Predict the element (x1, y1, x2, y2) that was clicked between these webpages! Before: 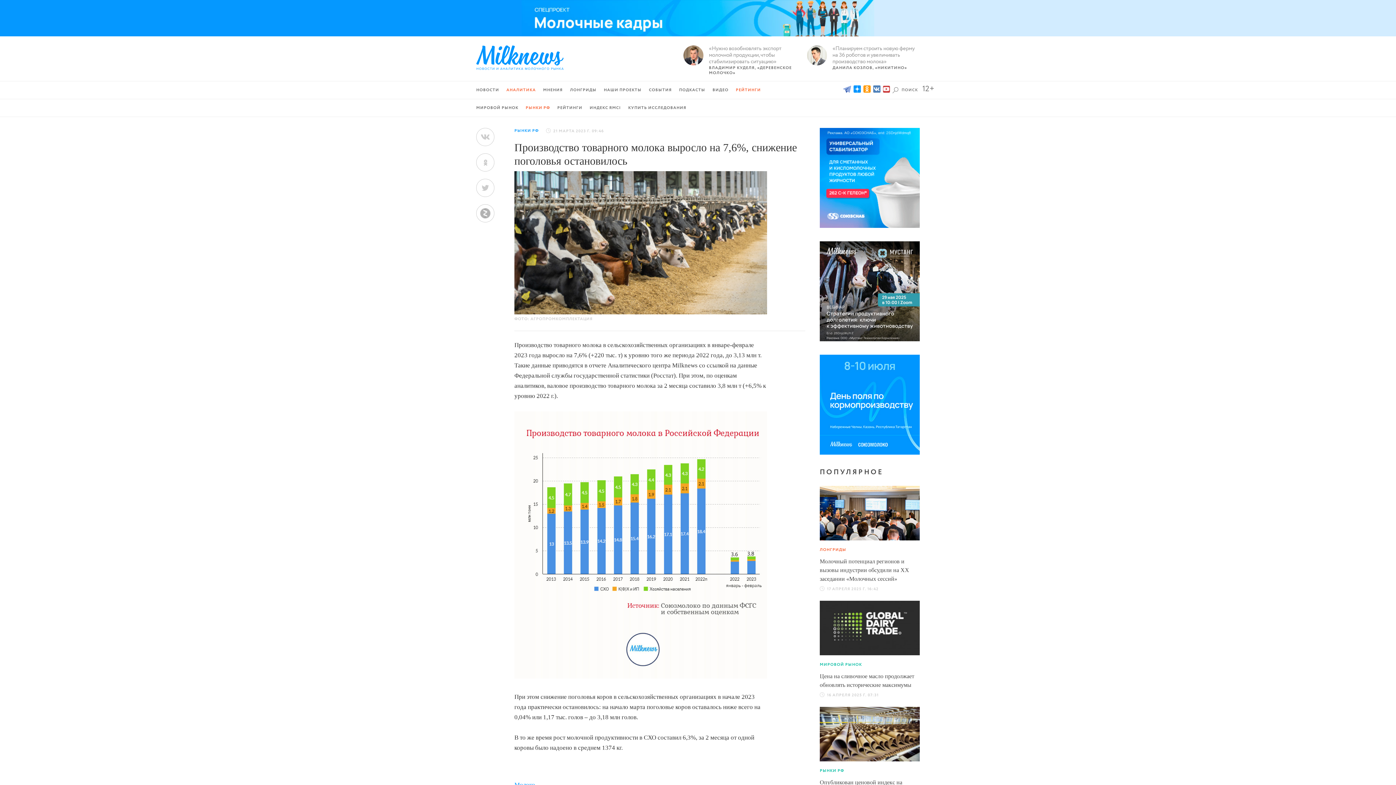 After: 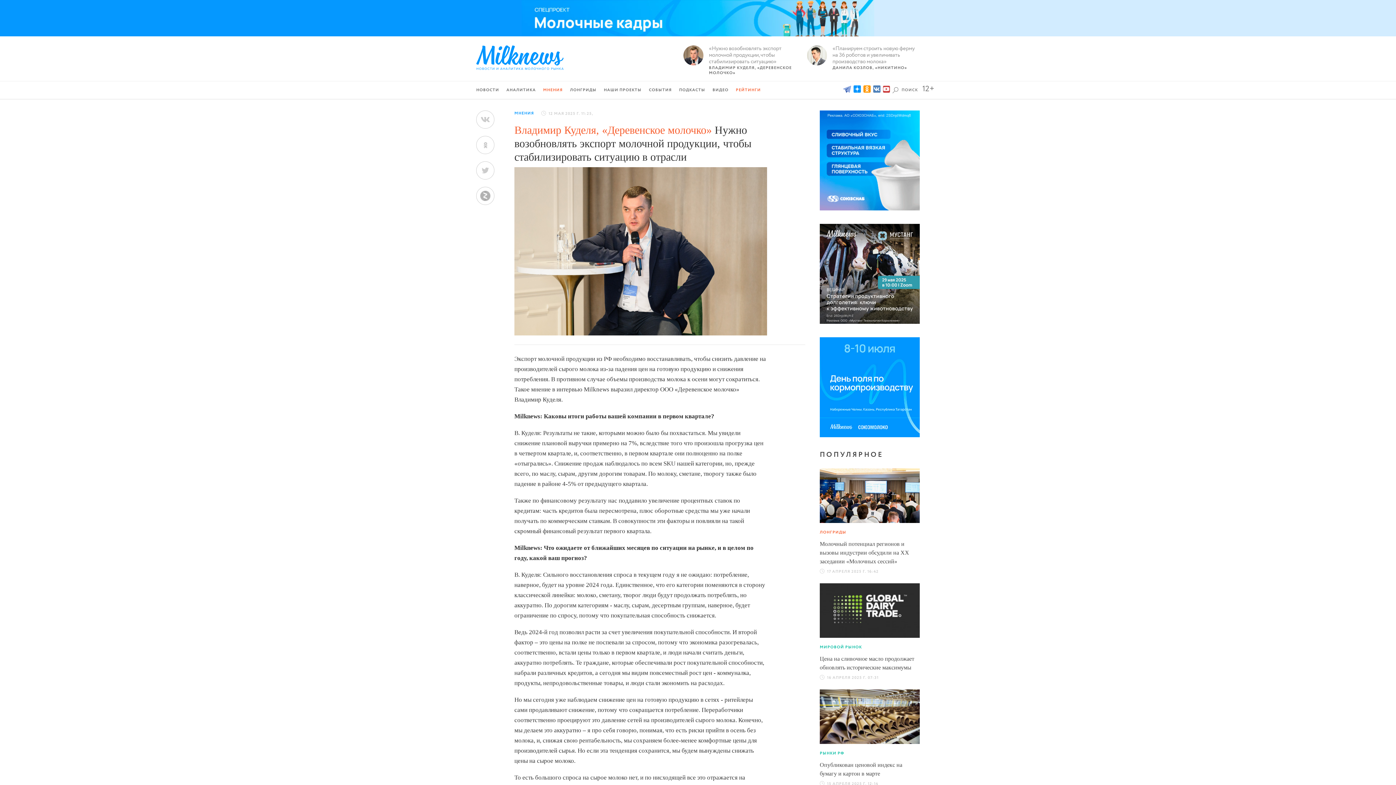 Action: bbox: (709, 45, 796, 65) label: «Нужно возобновлять экспорт молочной продукции, чтобы стабилизировать ситуацию»